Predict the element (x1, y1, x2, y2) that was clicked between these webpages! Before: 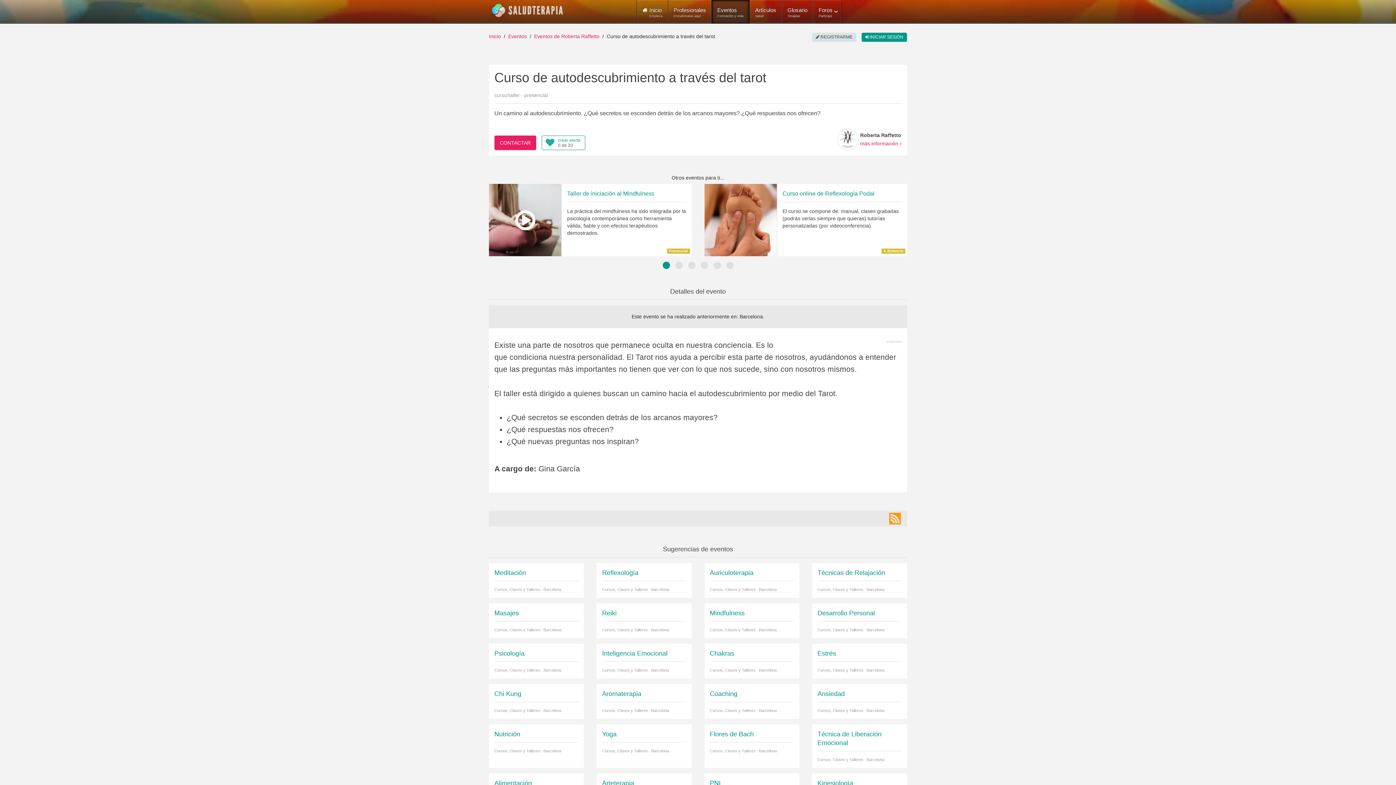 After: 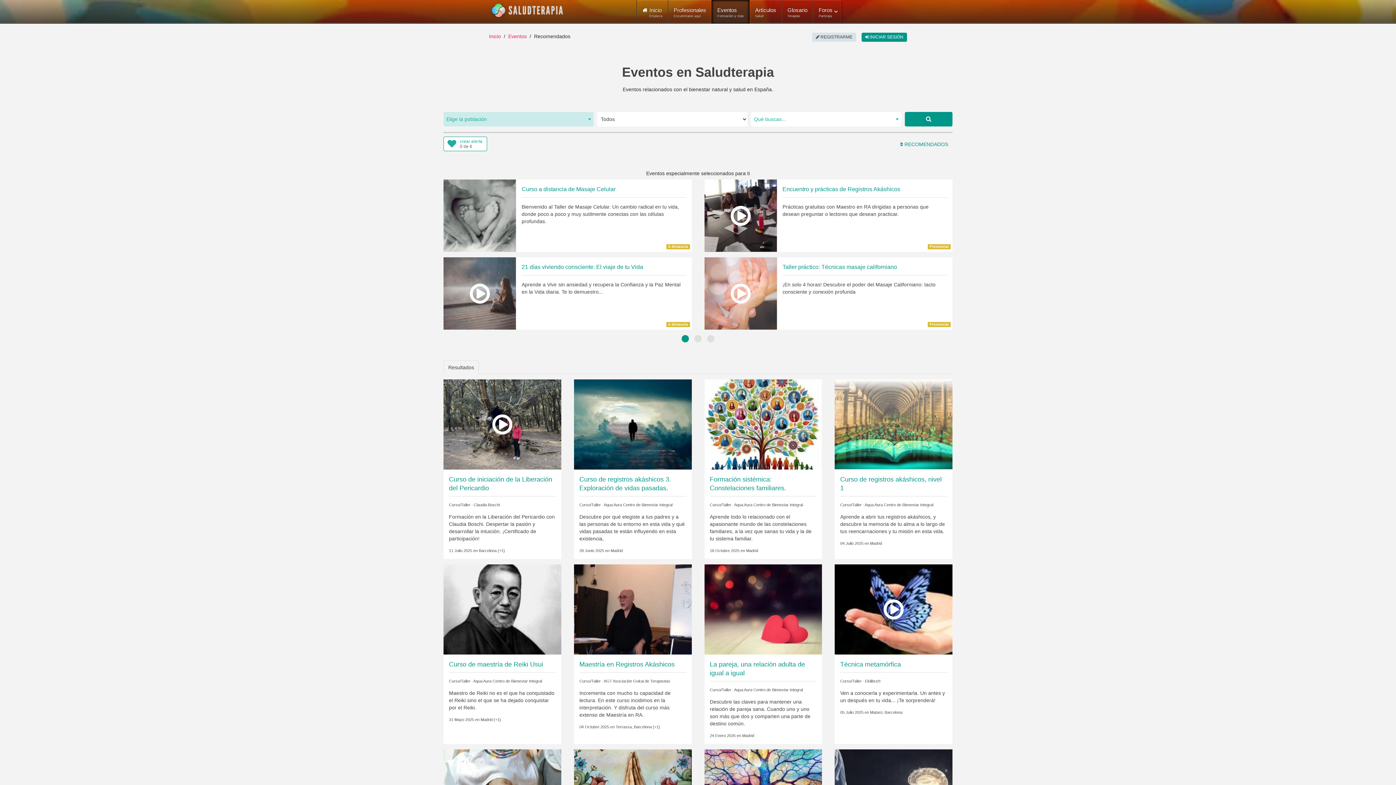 Action: bbox: (712, 0, 749, 23) label: Eventos
Formación y más